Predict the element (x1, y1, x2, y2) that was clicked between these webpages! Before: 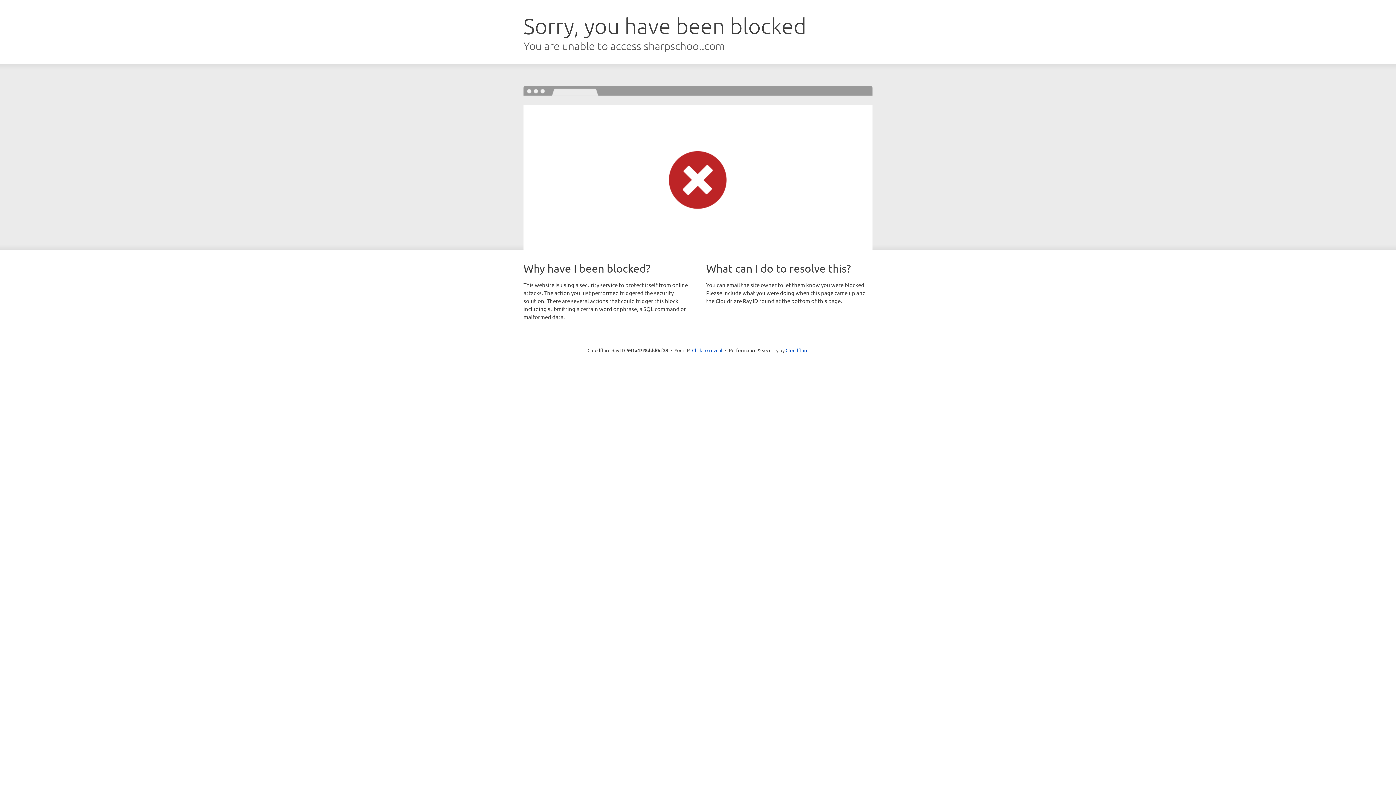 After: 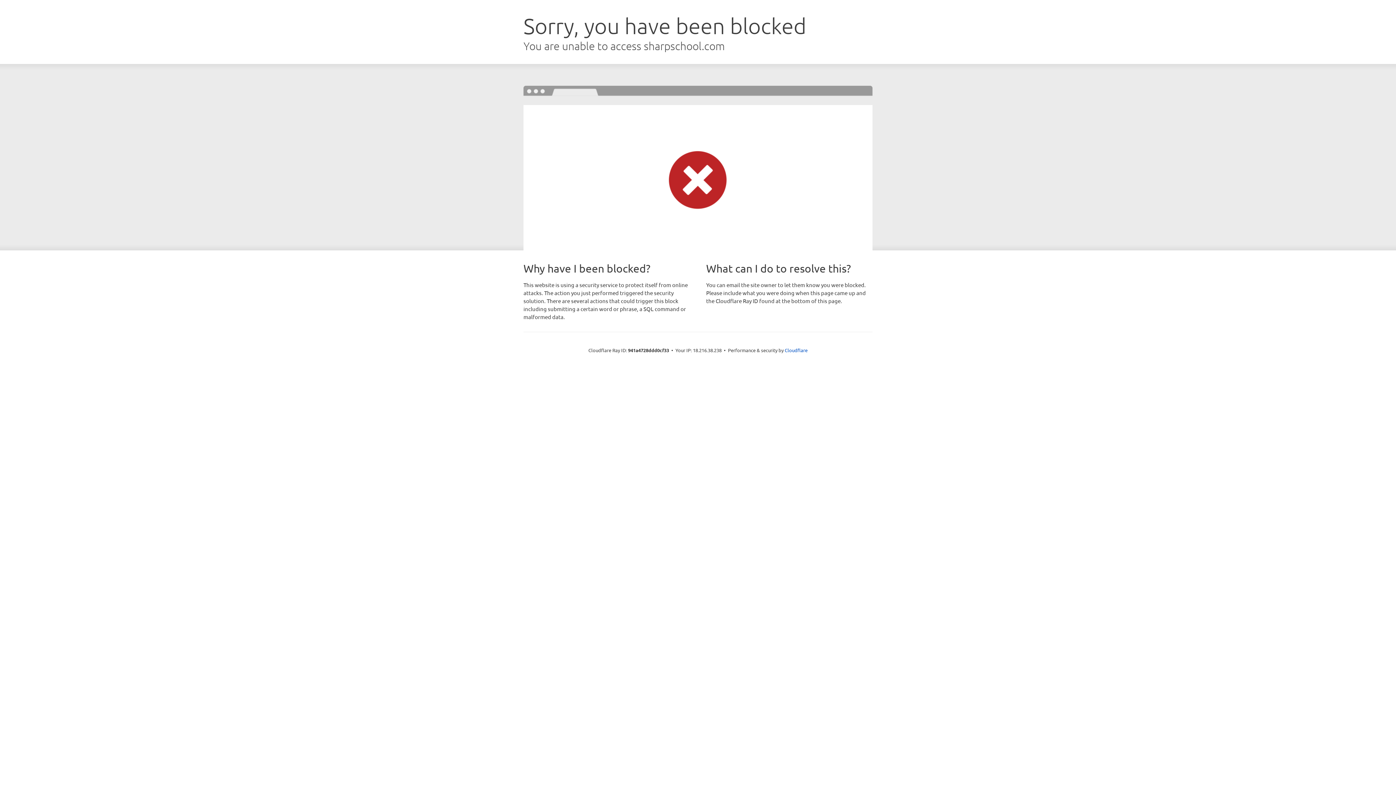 Action: label: Click to reveal bbox: (692, 346, 722, 353)